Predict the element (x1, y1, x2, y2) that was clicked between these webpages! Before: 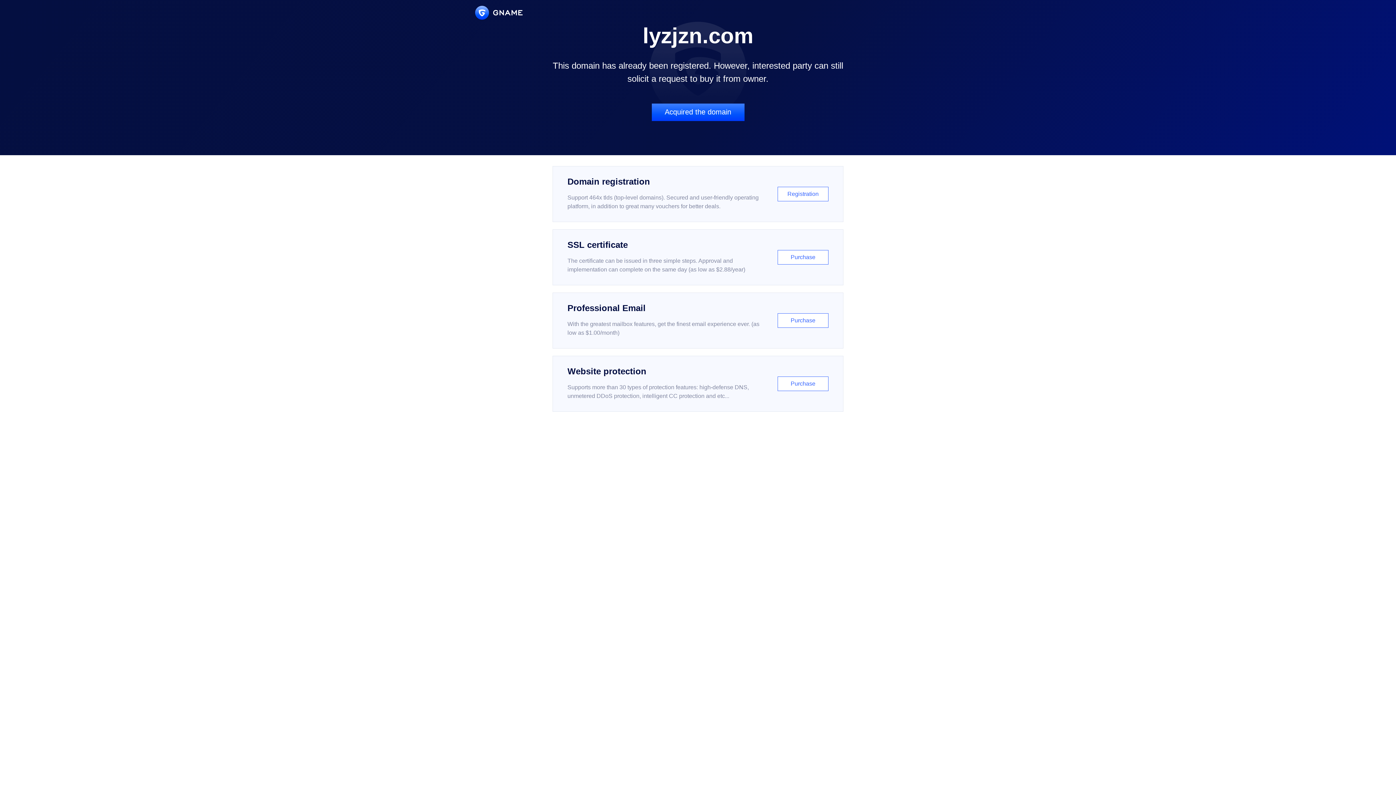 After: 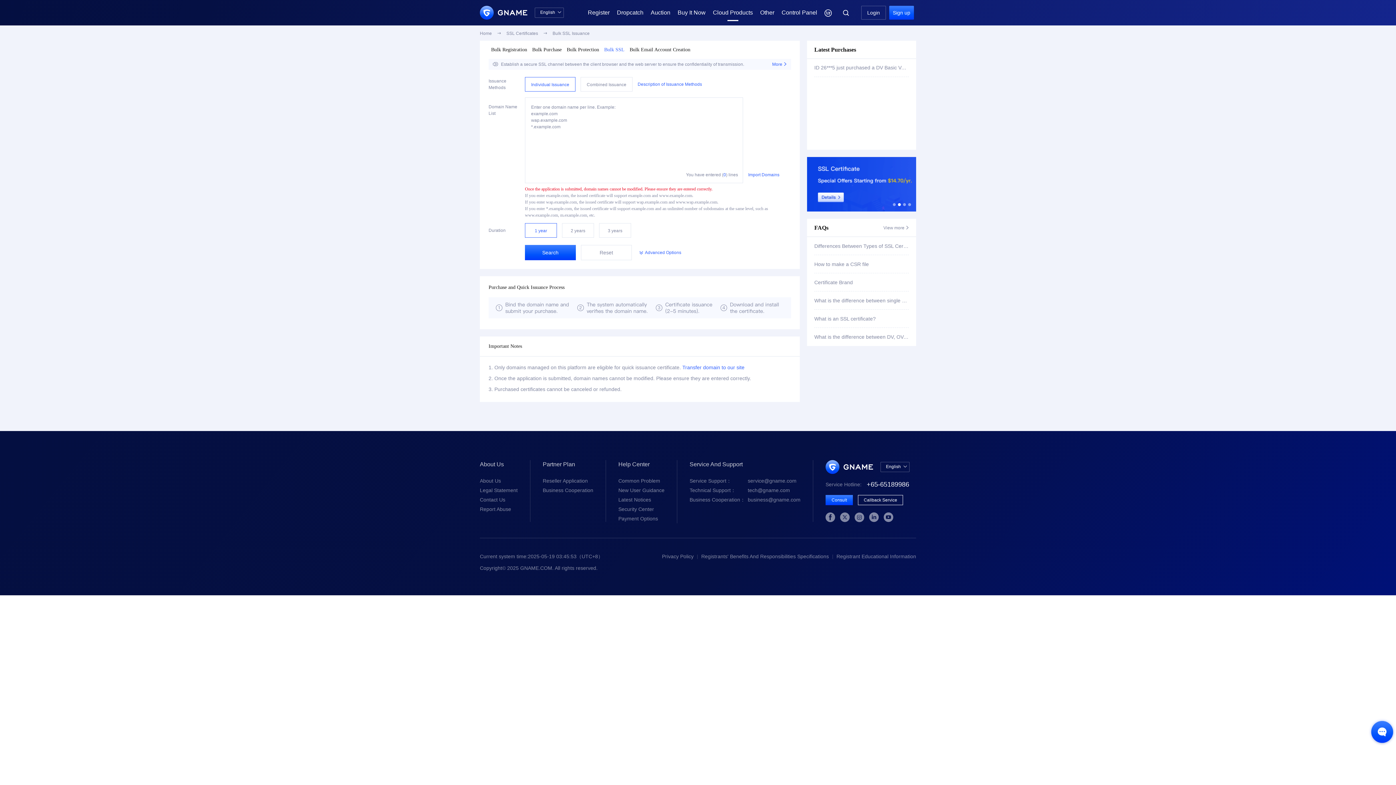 Action: label: SSL certificate

The certificate can be issued in three simple steps. Approval and implementation can complete on the same day (as low as $2.88/year)

Purchase bbox: (552, 229, 843, 285)